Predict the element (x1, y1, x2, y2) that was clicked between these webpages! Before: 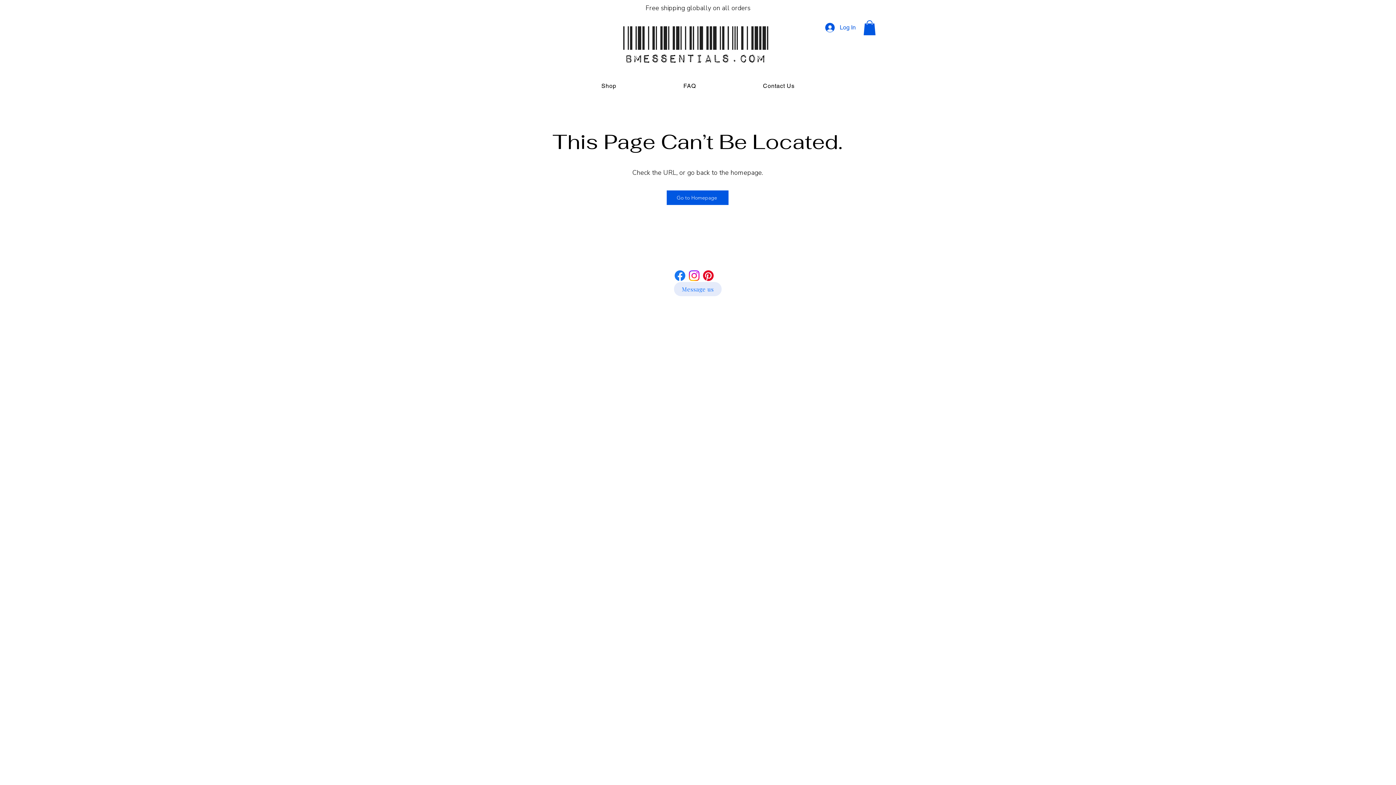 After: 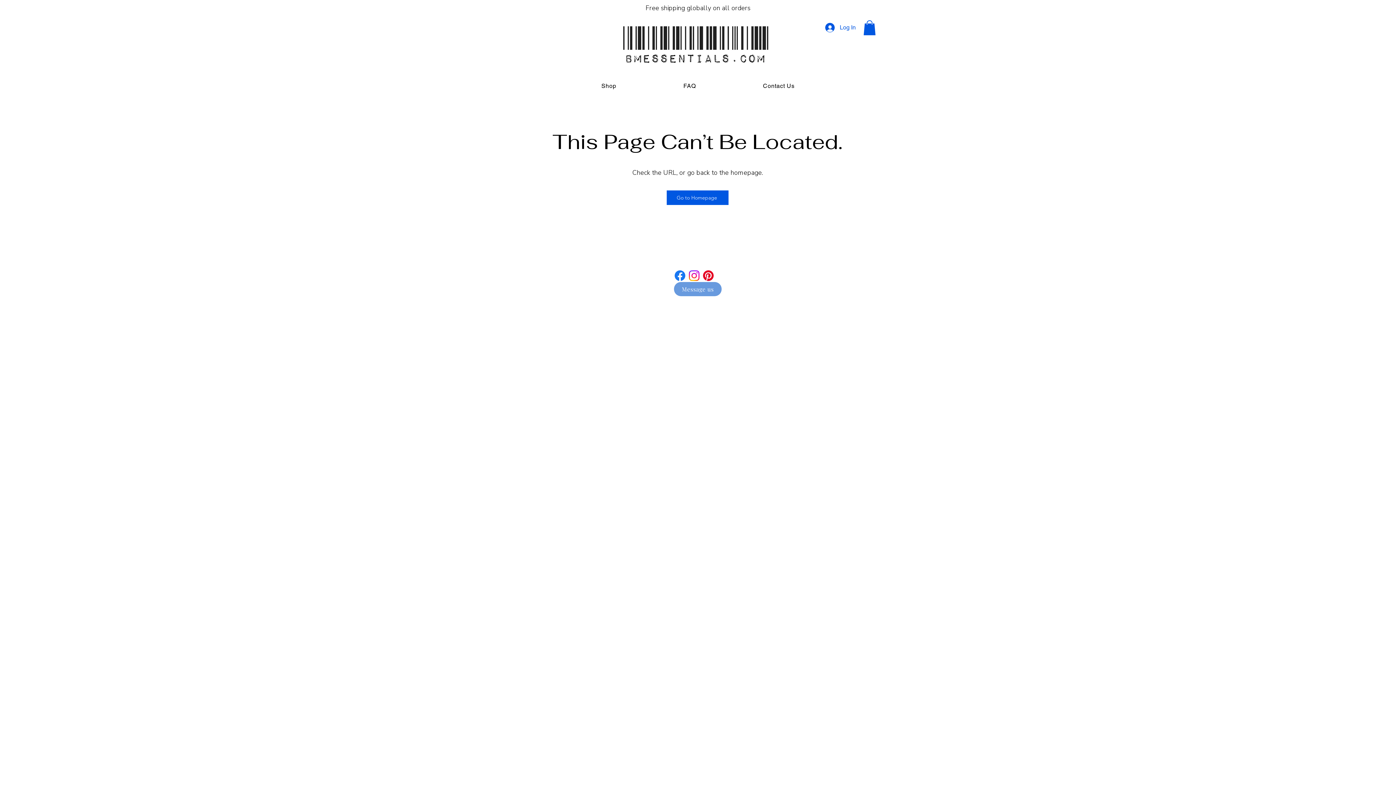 Action: bbox: (674, 282, 721, 296) label: Message us